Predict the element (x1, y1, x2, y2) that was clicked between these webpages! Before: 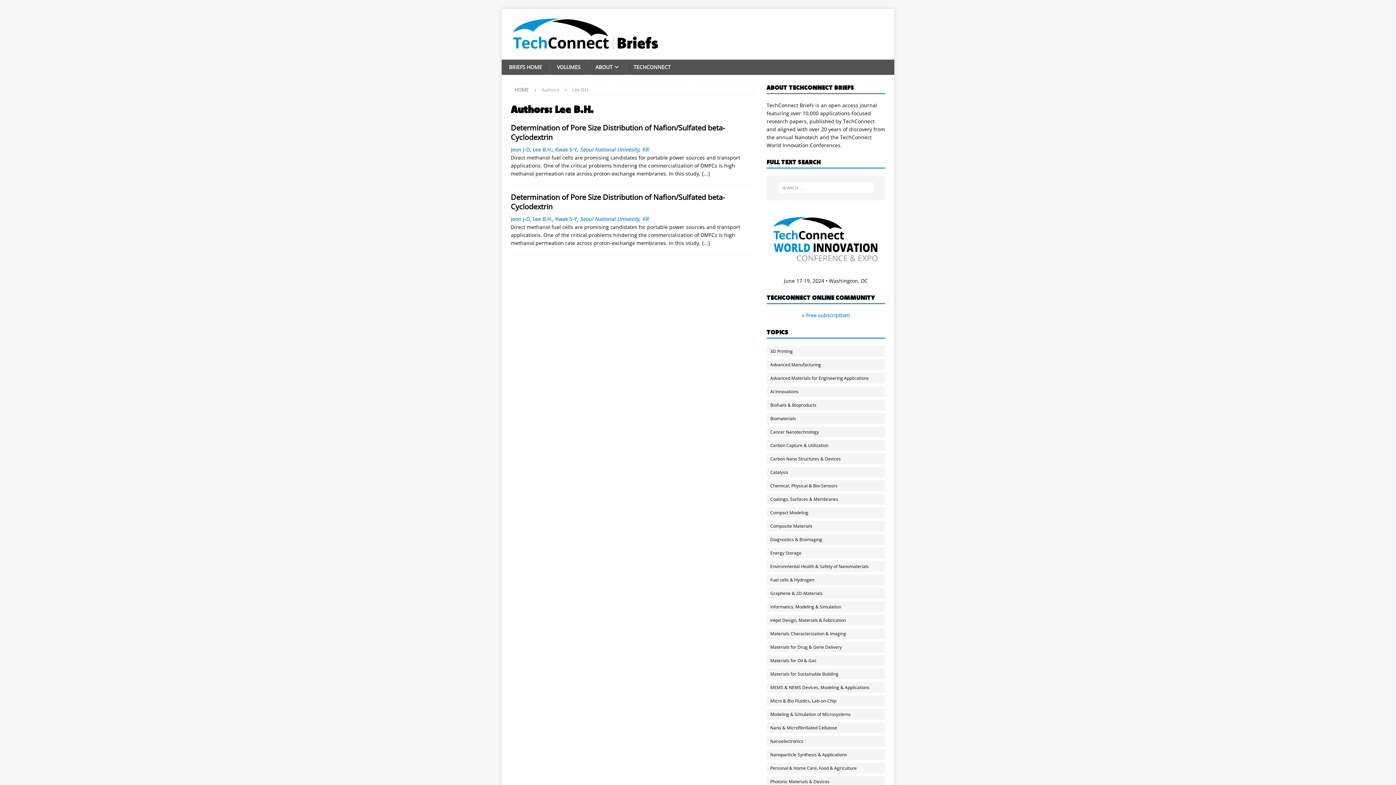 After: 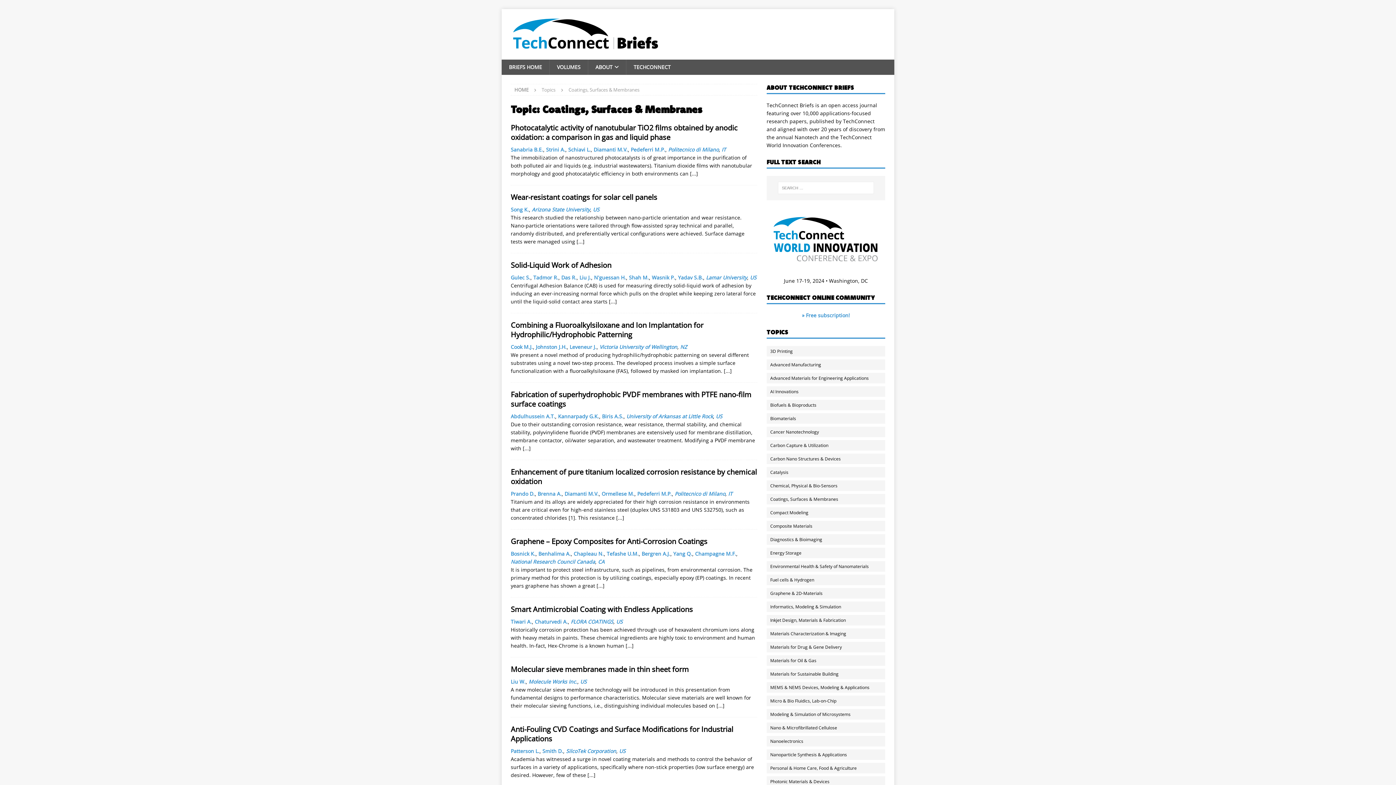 Action: label: Coatings, Surfaces & Membranes bbox: (766, 494, 892, 504)